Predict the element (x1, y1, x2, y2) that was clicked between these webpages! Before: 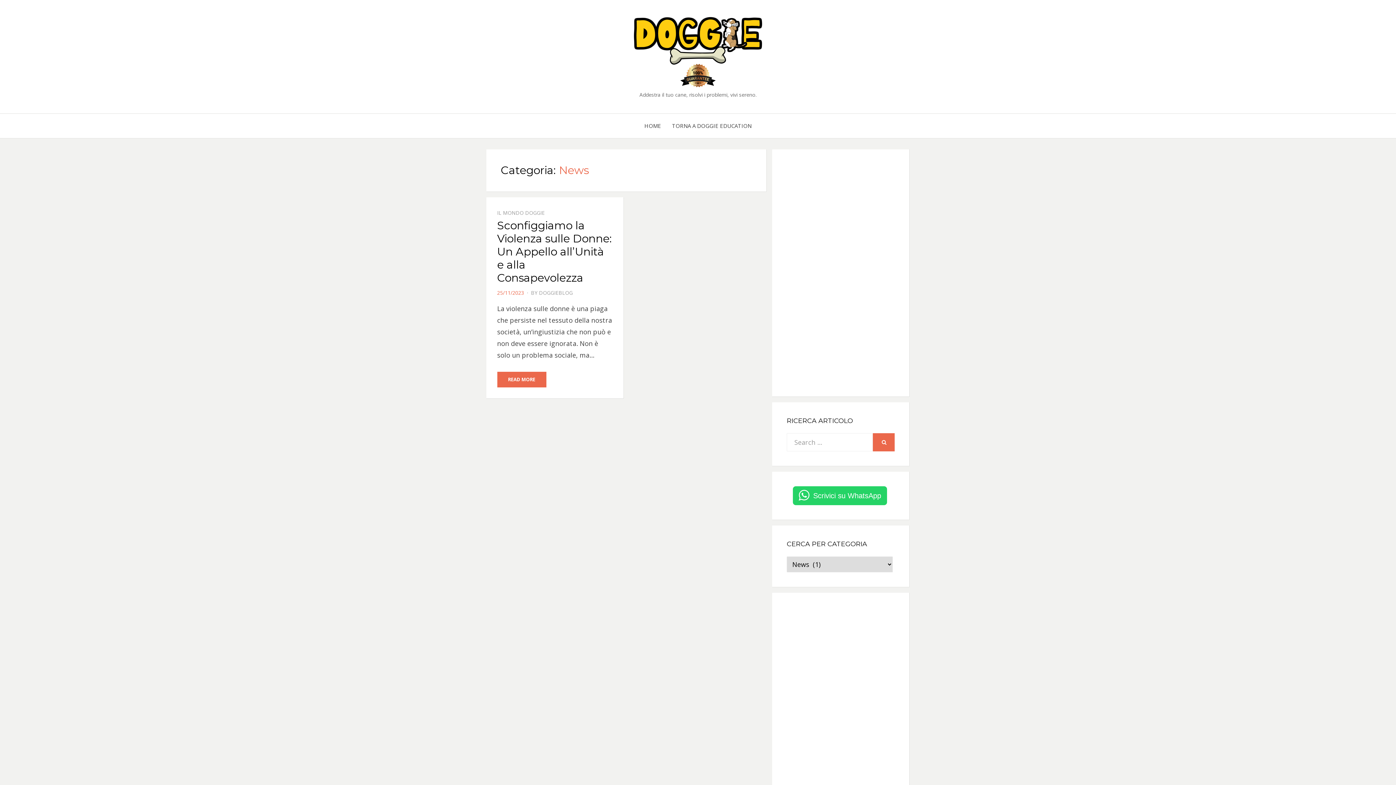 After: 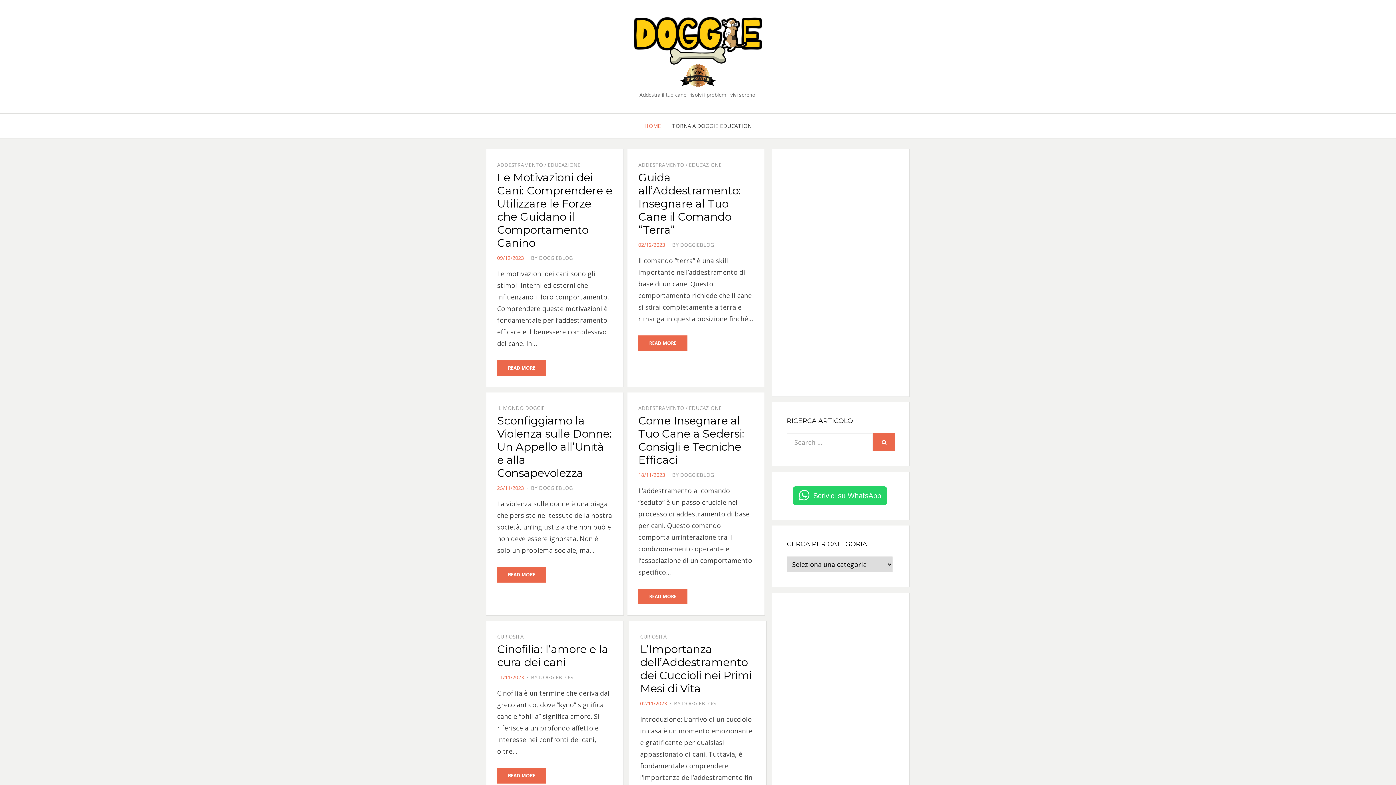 Action: bbox: (625, 45, 770, 54)